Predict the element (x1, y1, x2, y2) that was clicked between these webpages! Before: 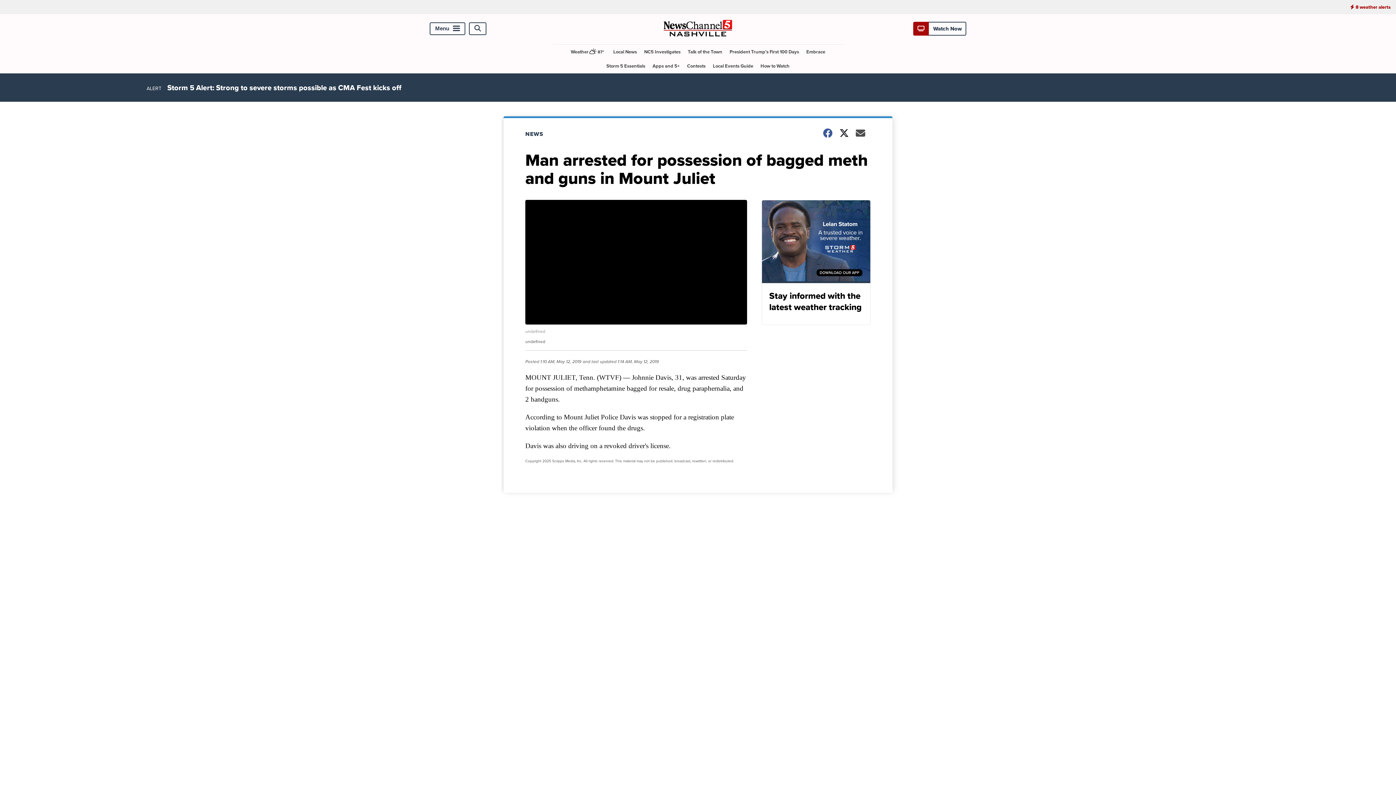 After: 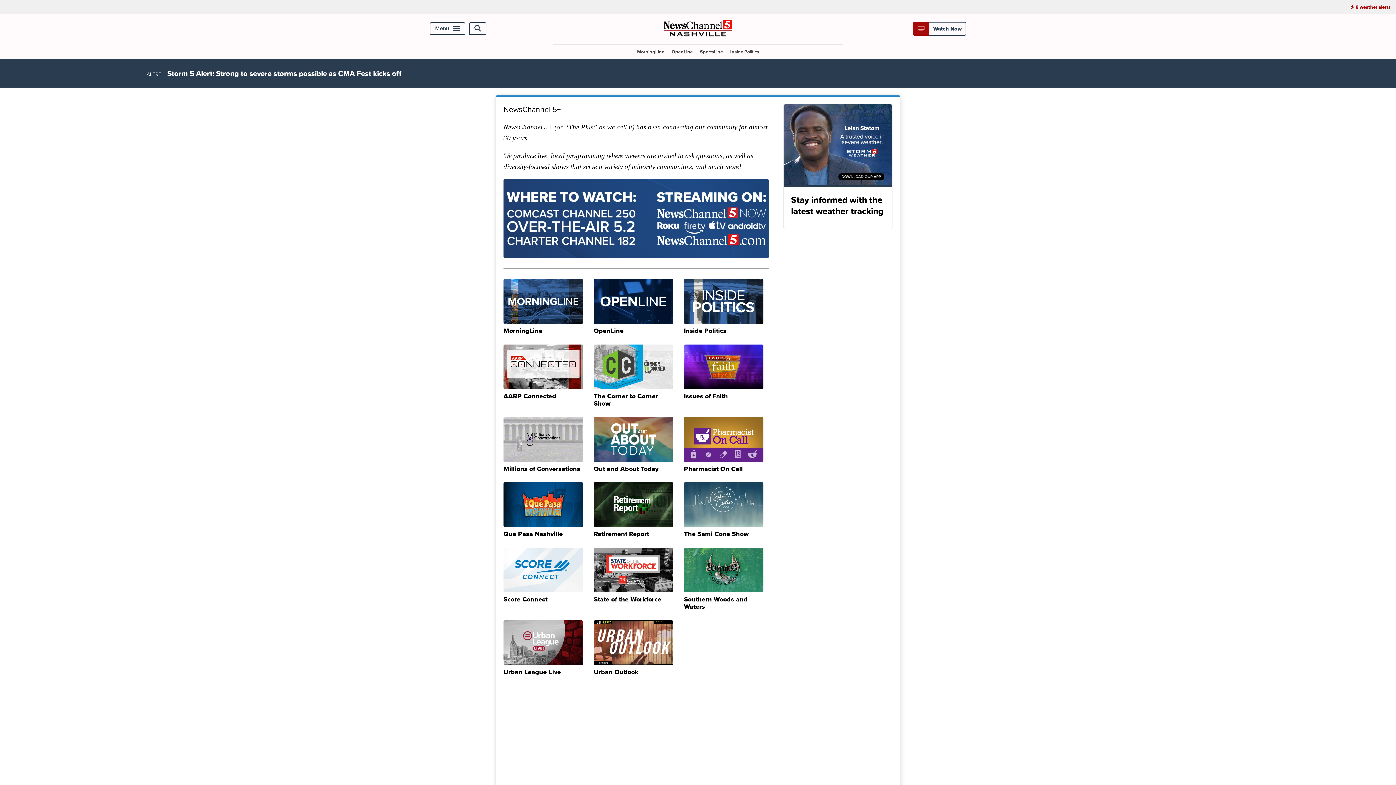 Action: bbox: (649, 58, 682, 73) label: Apps and 5+